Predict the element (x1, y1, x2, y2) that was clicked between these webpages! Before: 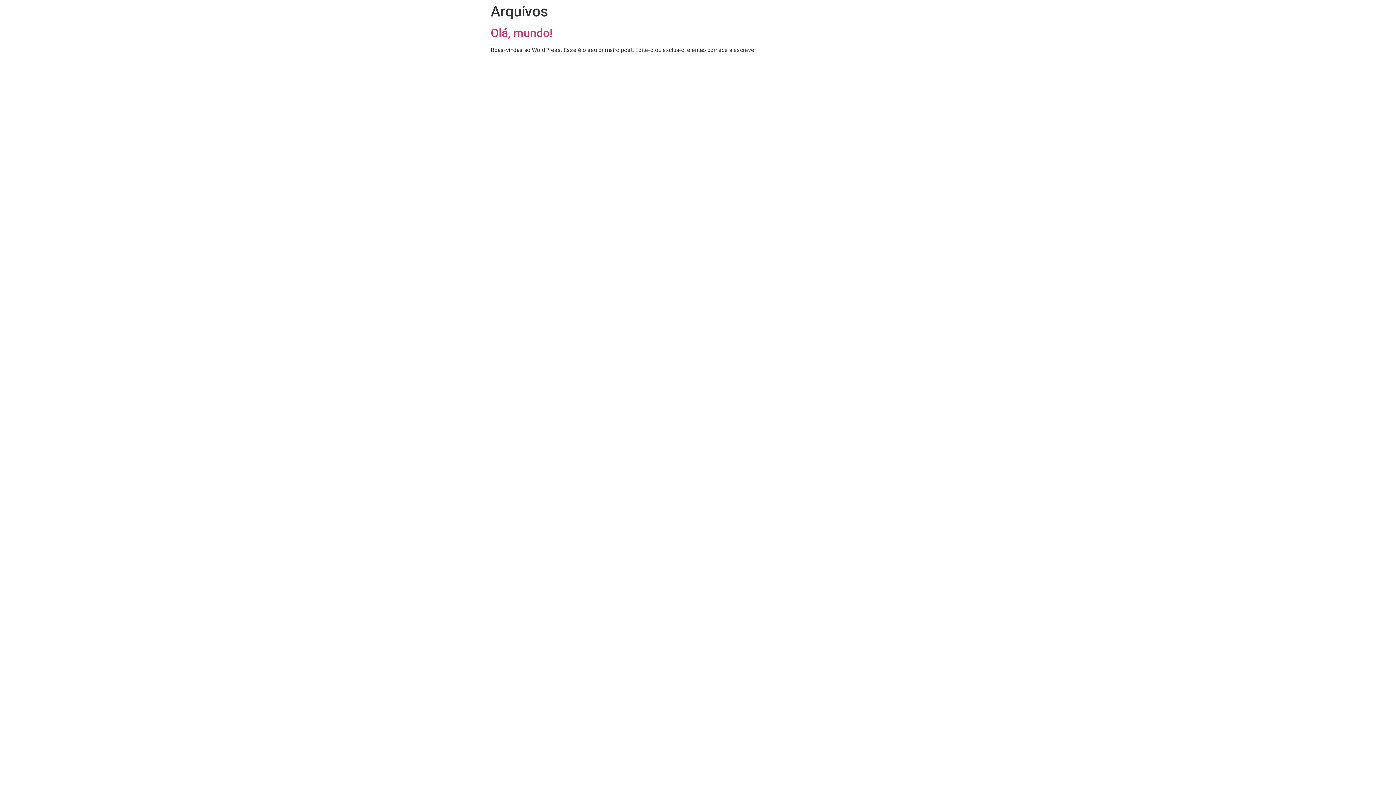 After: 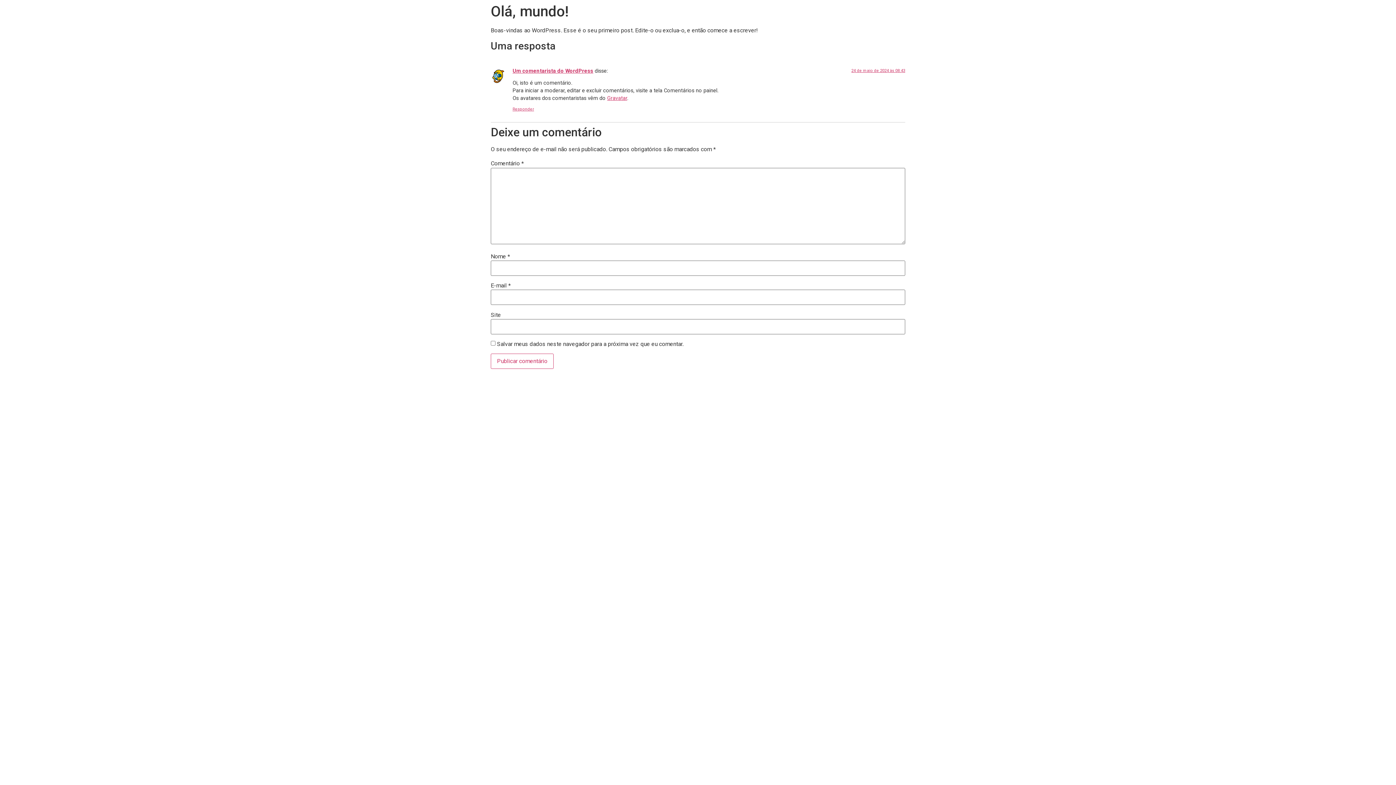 Action: bbox: (490, 26, 552, 40) label: Olá, mundo!